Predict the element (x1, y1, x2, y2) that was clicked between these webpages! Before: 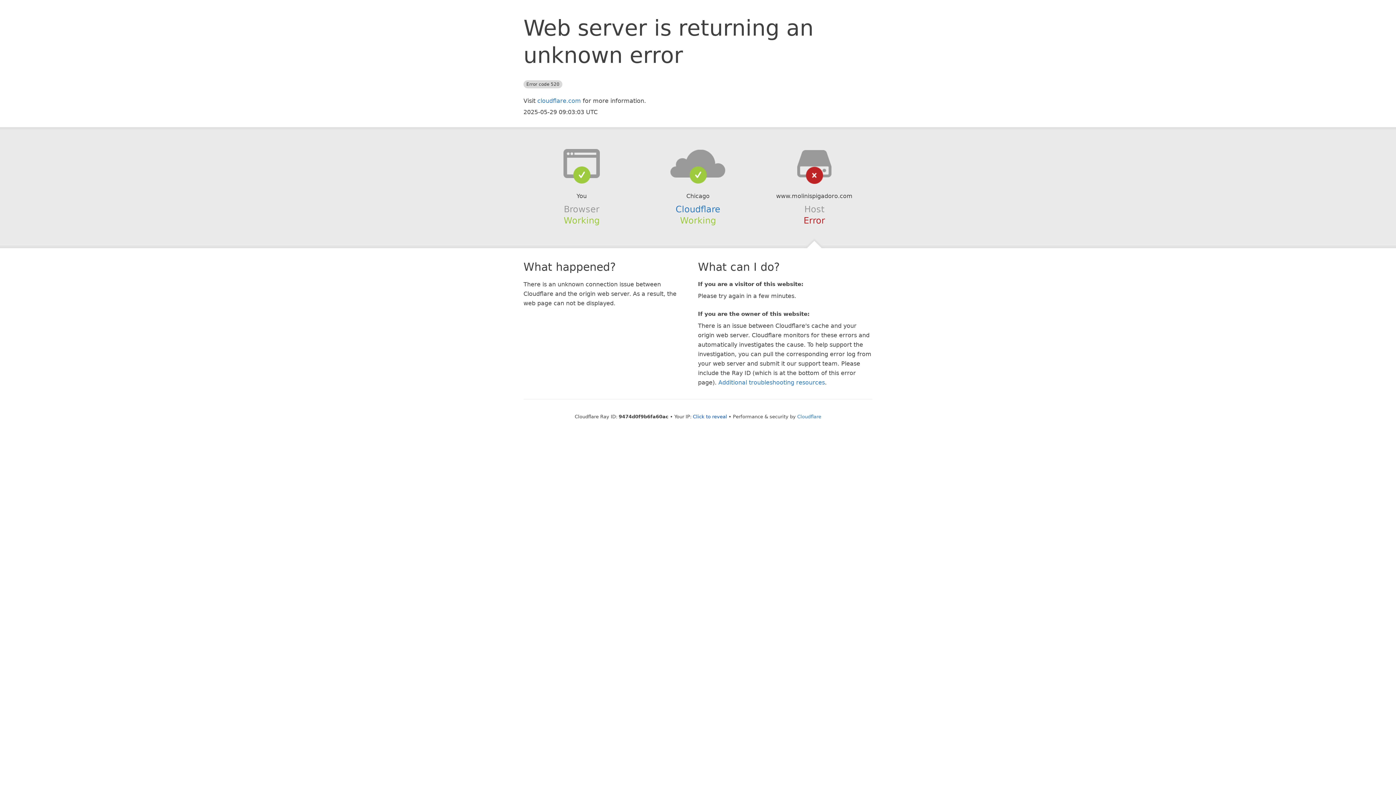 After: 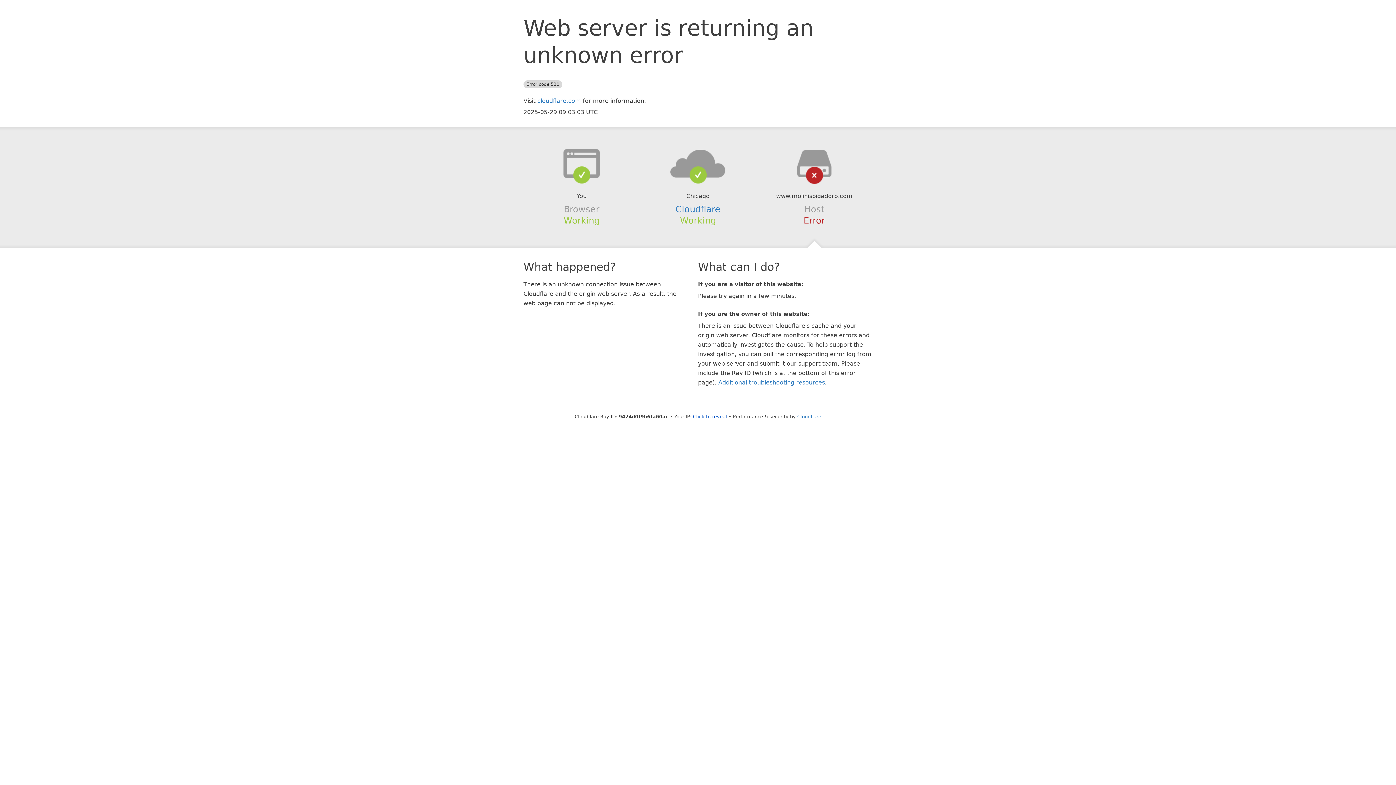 Action: bbox: (639, 148, 756, 178)